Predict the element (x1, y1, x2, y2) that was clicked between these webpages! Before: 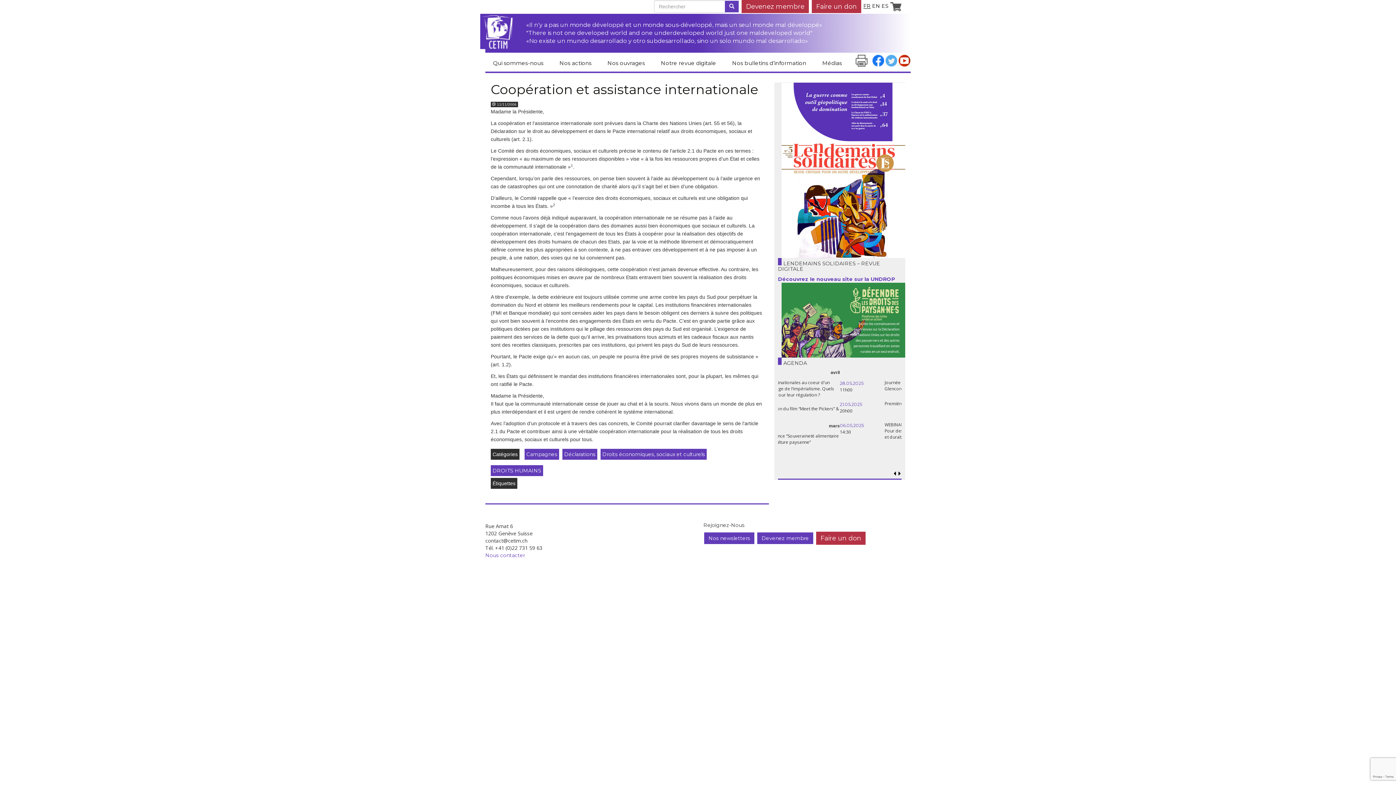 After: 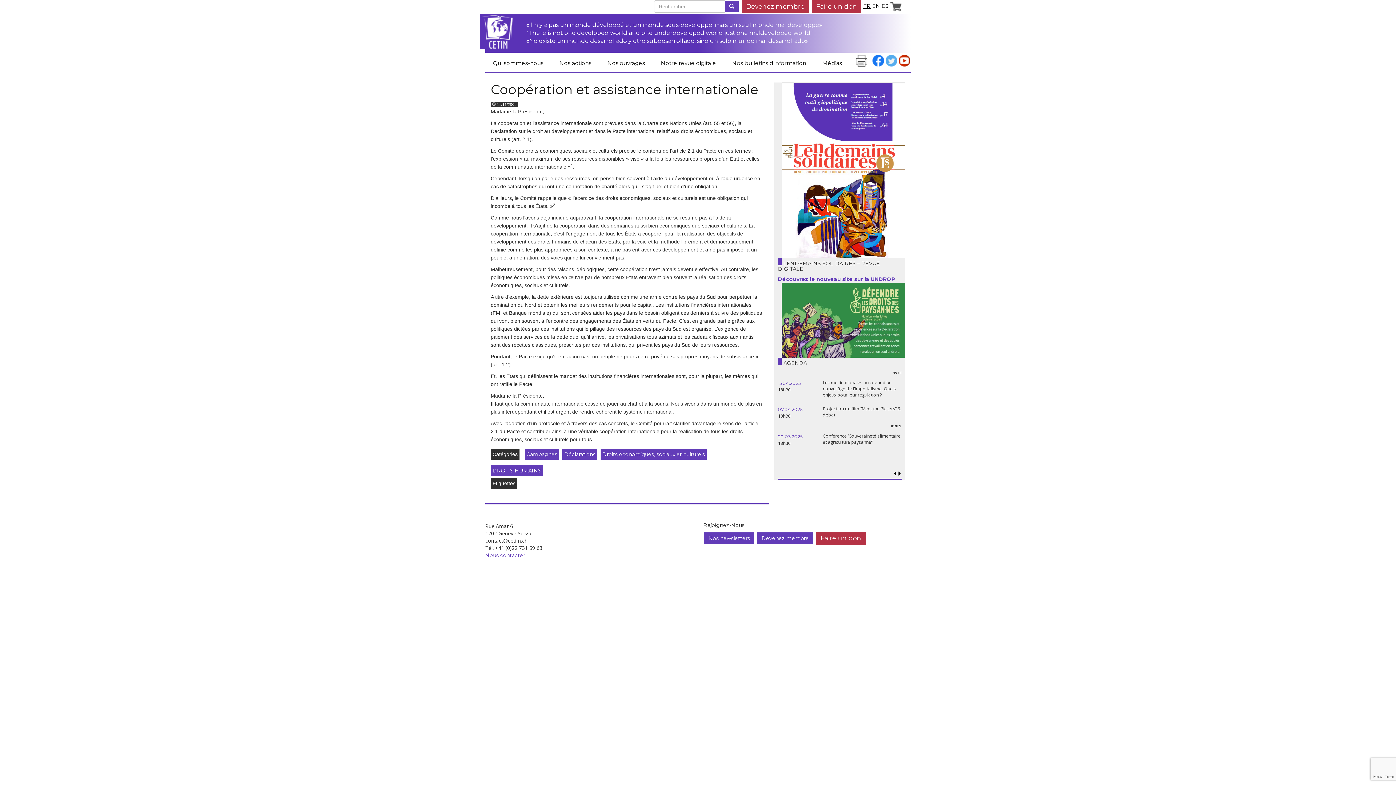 Action: bbox: (490, 81, 758, 97) label: Coopération et assistance internationale